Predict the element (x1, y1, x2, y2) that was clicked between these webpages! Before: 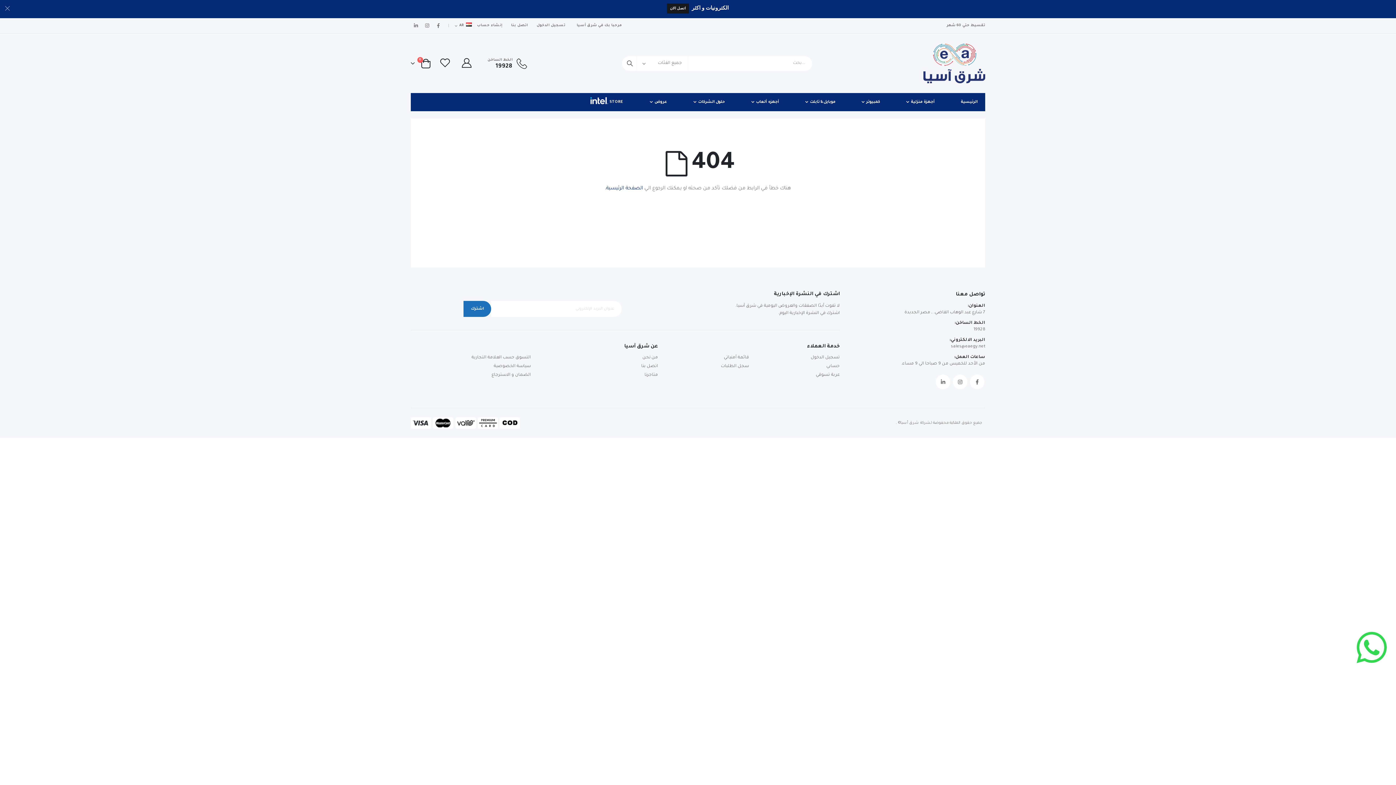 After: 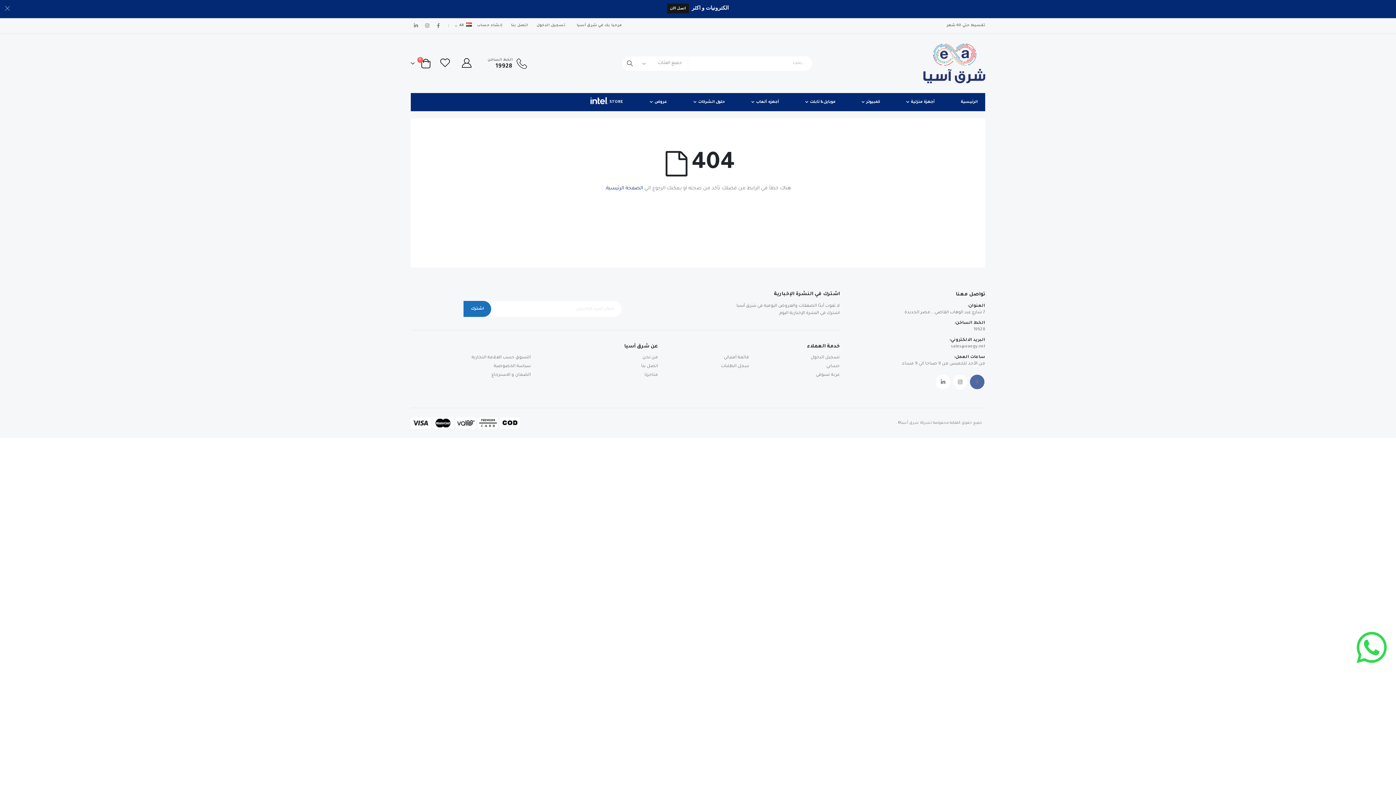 Action: bbox: (970, 375, 984, 389) label: Facebook